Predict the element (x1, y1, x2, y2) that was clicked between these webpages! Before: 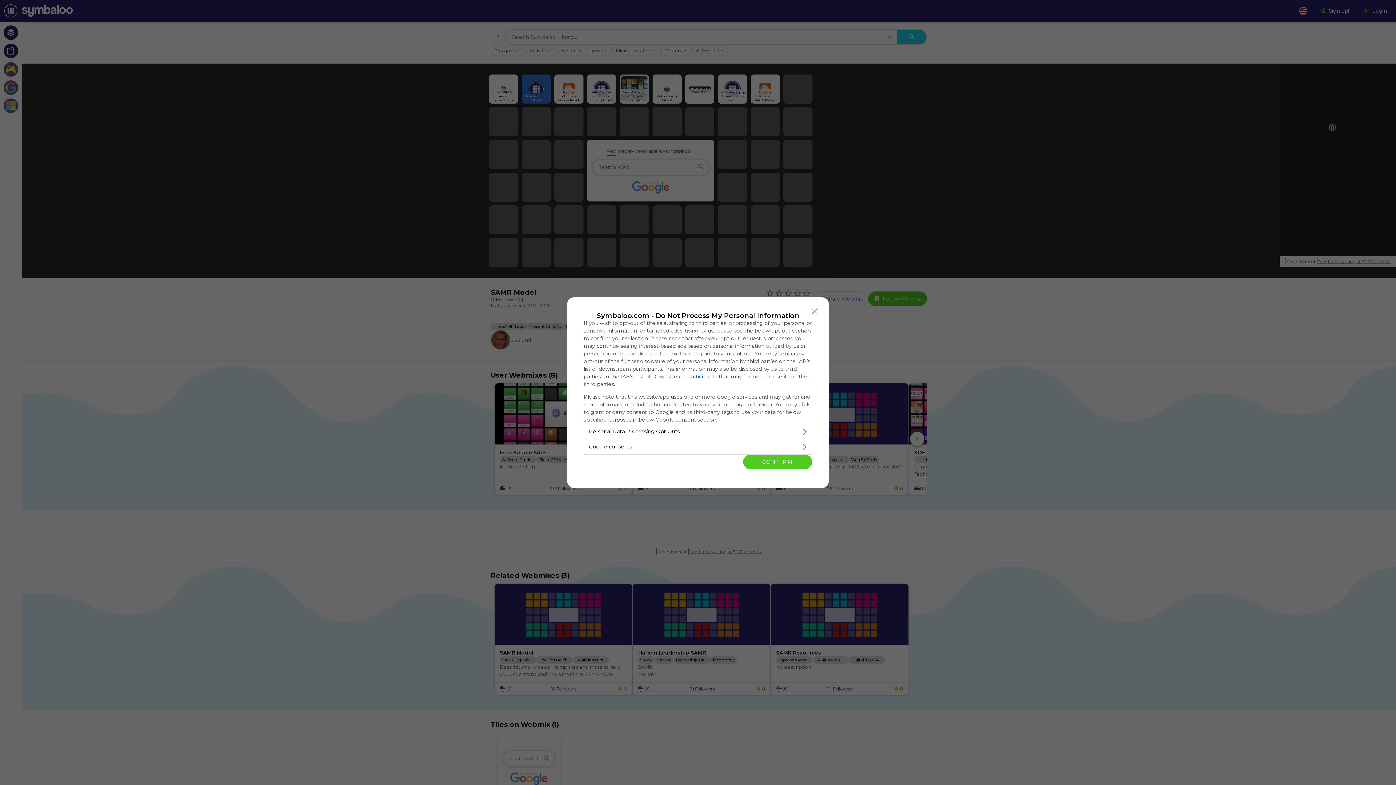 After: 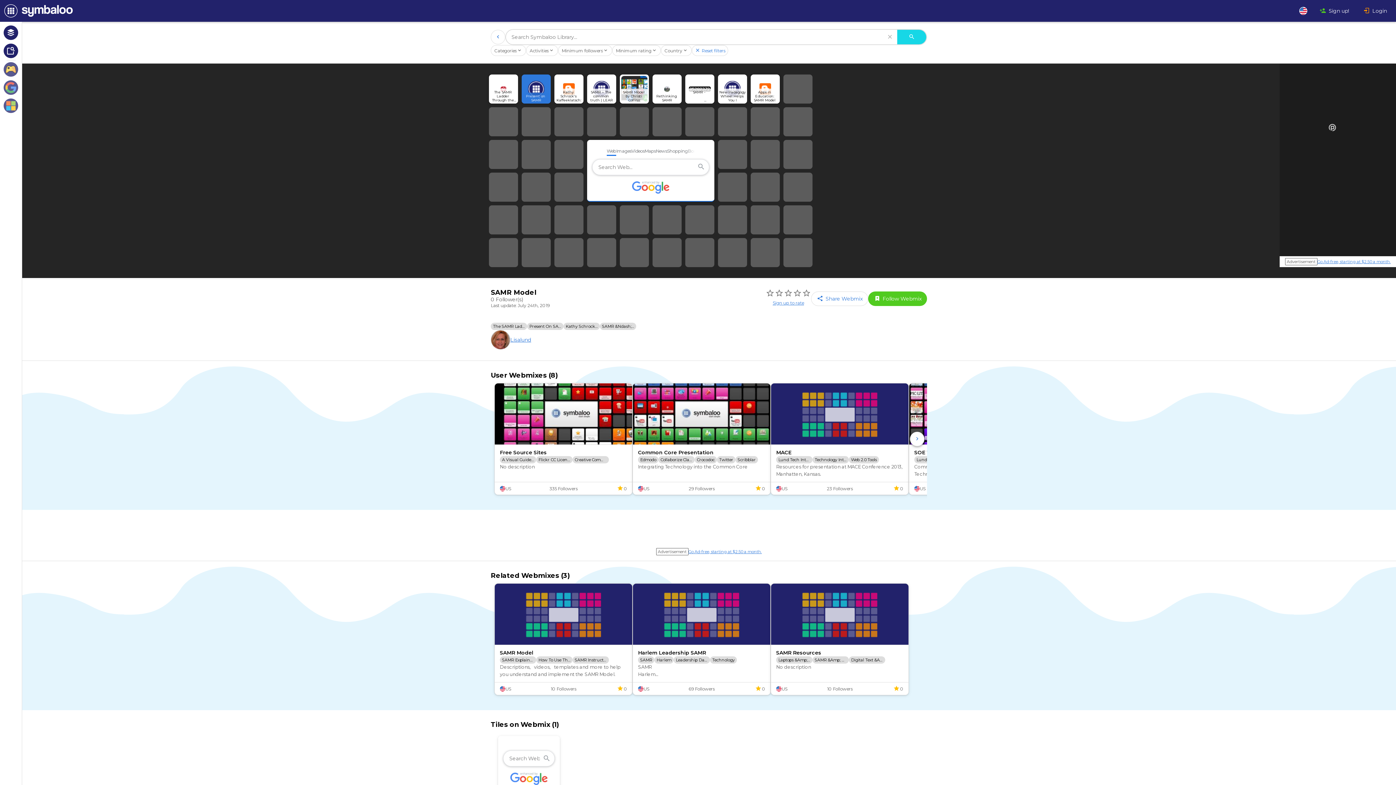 Action: bbox: (808, 304, 821, 318) label: Close